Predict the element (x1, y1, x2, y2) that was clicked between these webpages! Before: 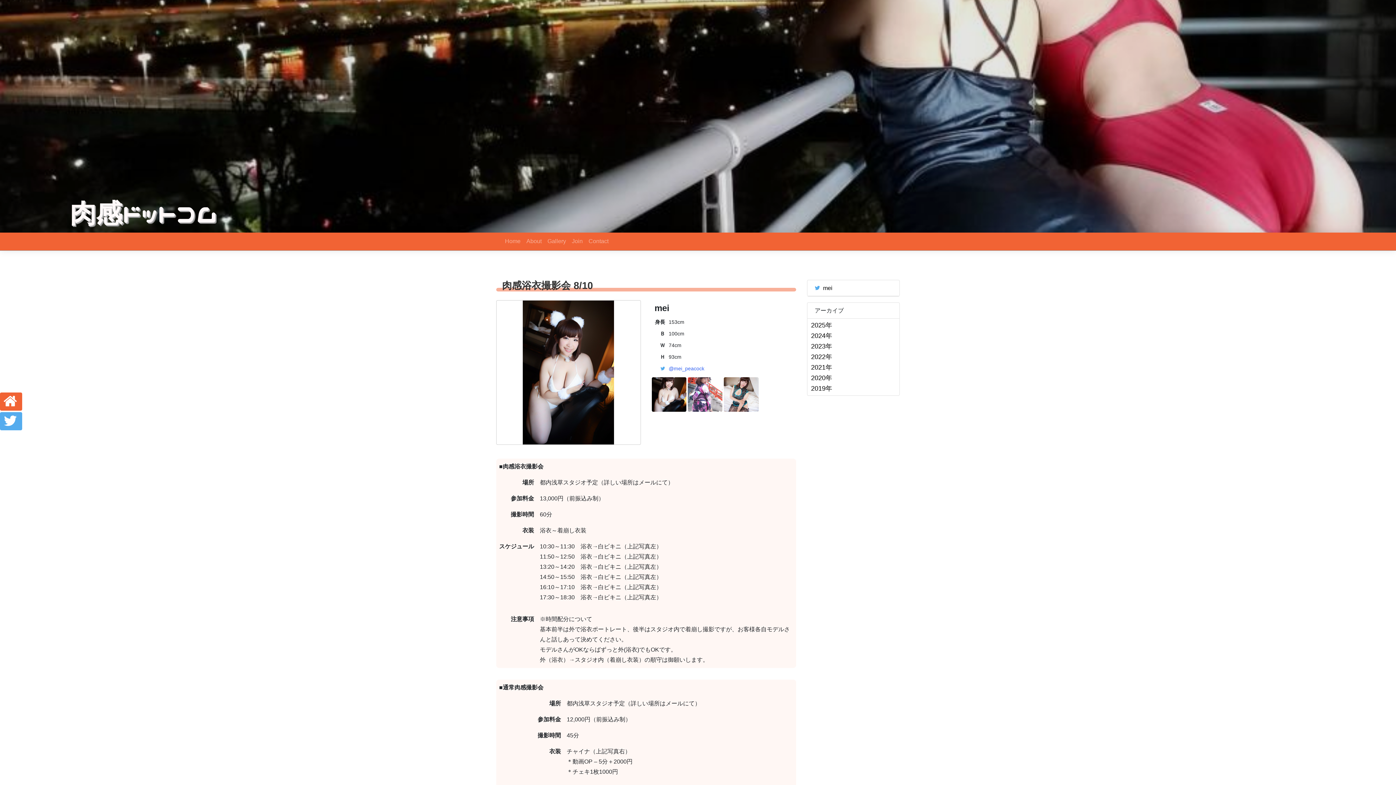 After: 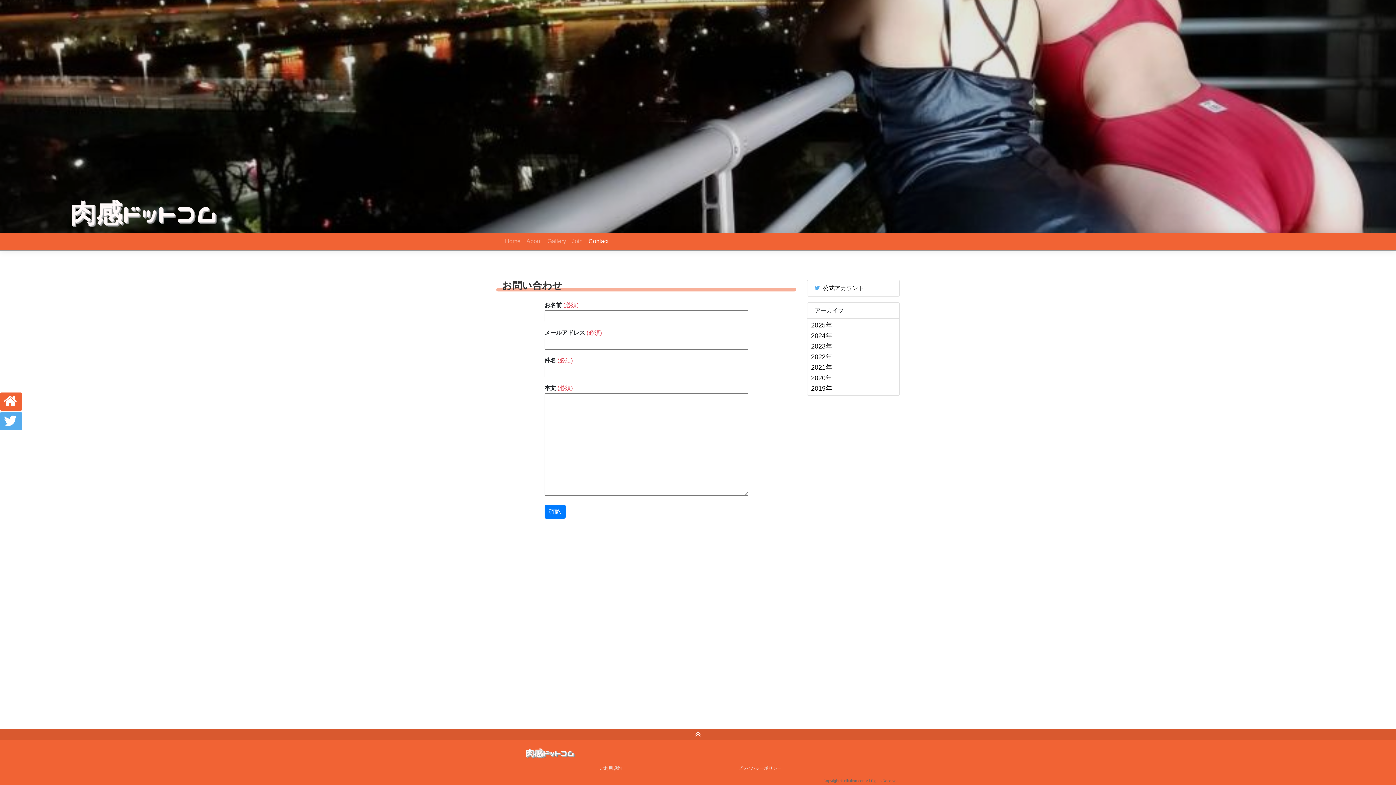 Action: bbox: (585, 235, 611, 247) label: Contact